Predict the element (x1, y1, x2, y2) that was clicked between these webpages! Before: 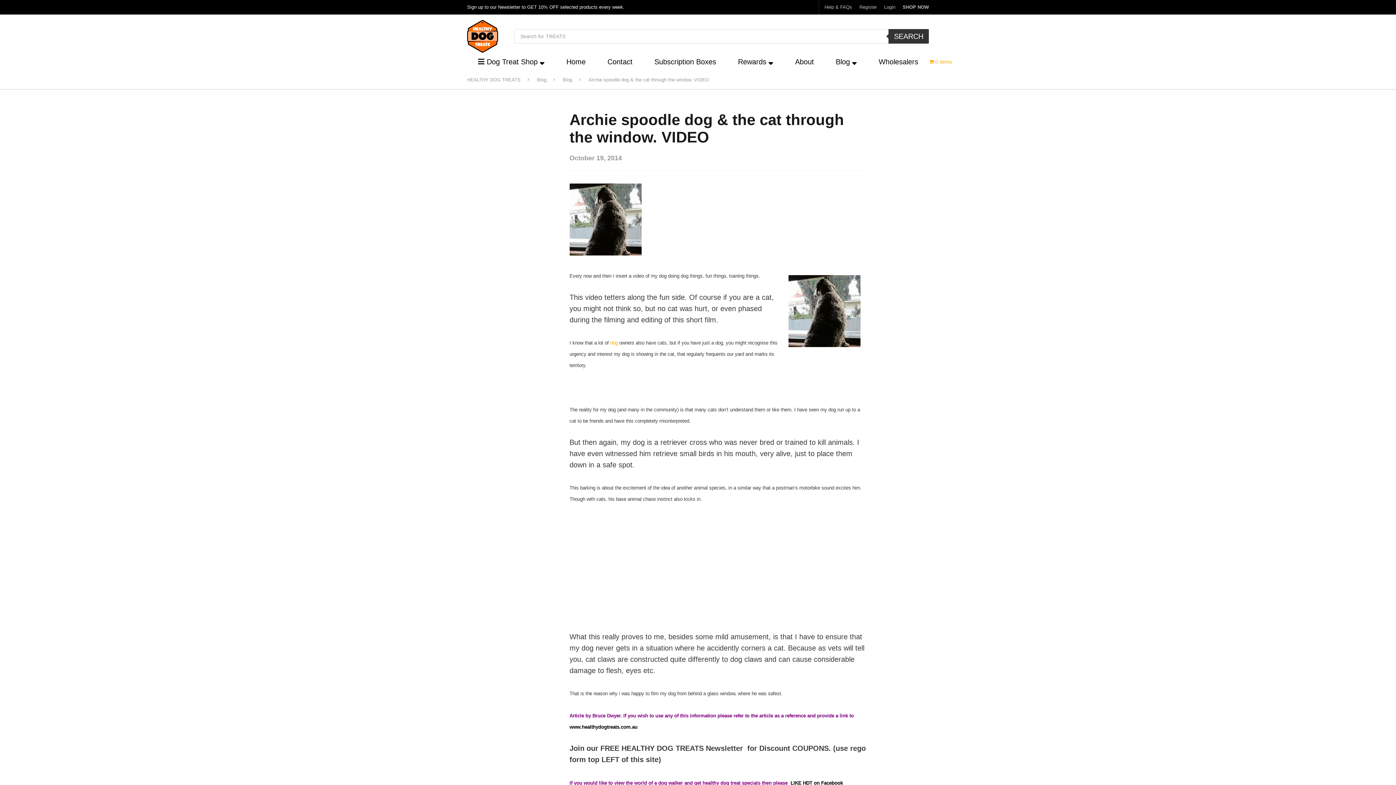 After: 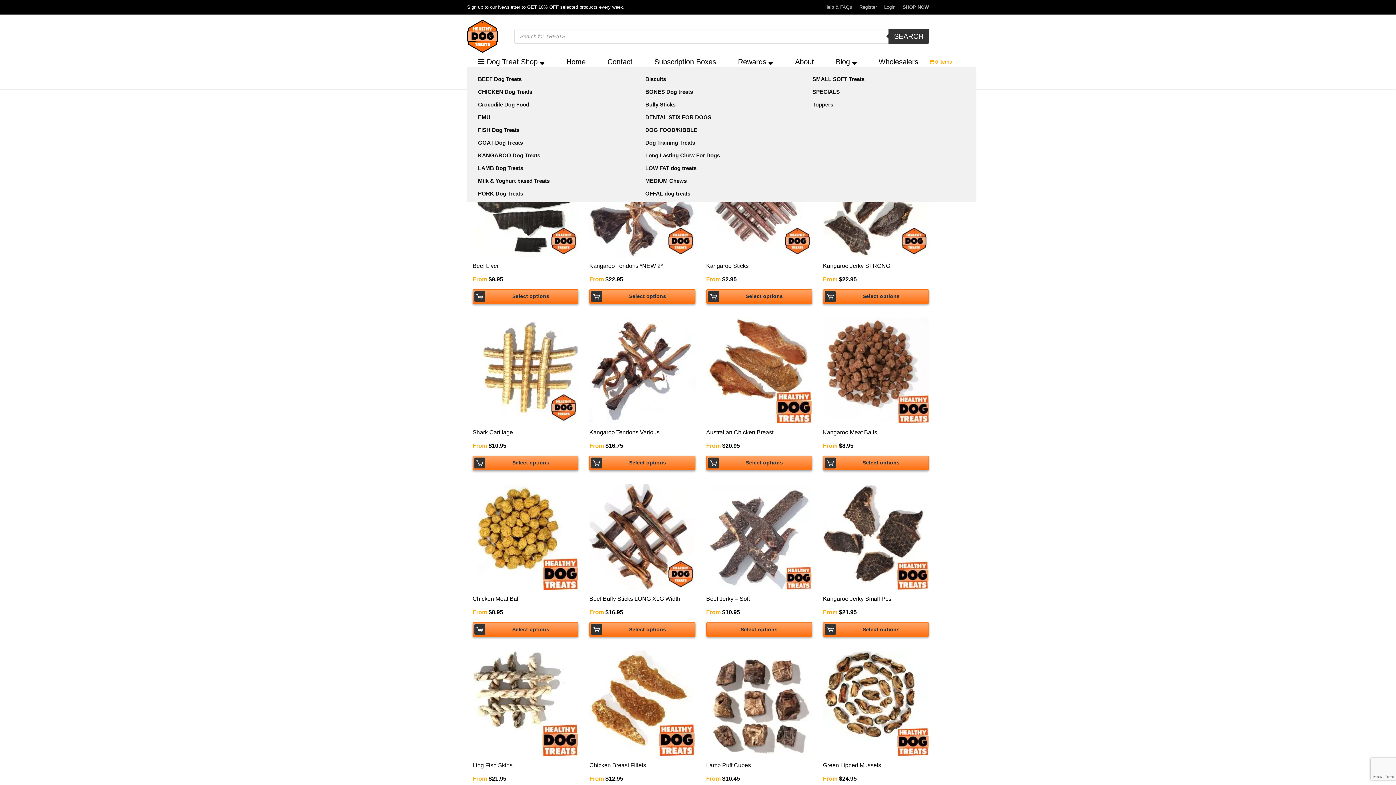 Action: bbox: (929, 58, 952, 64) label: 0 items